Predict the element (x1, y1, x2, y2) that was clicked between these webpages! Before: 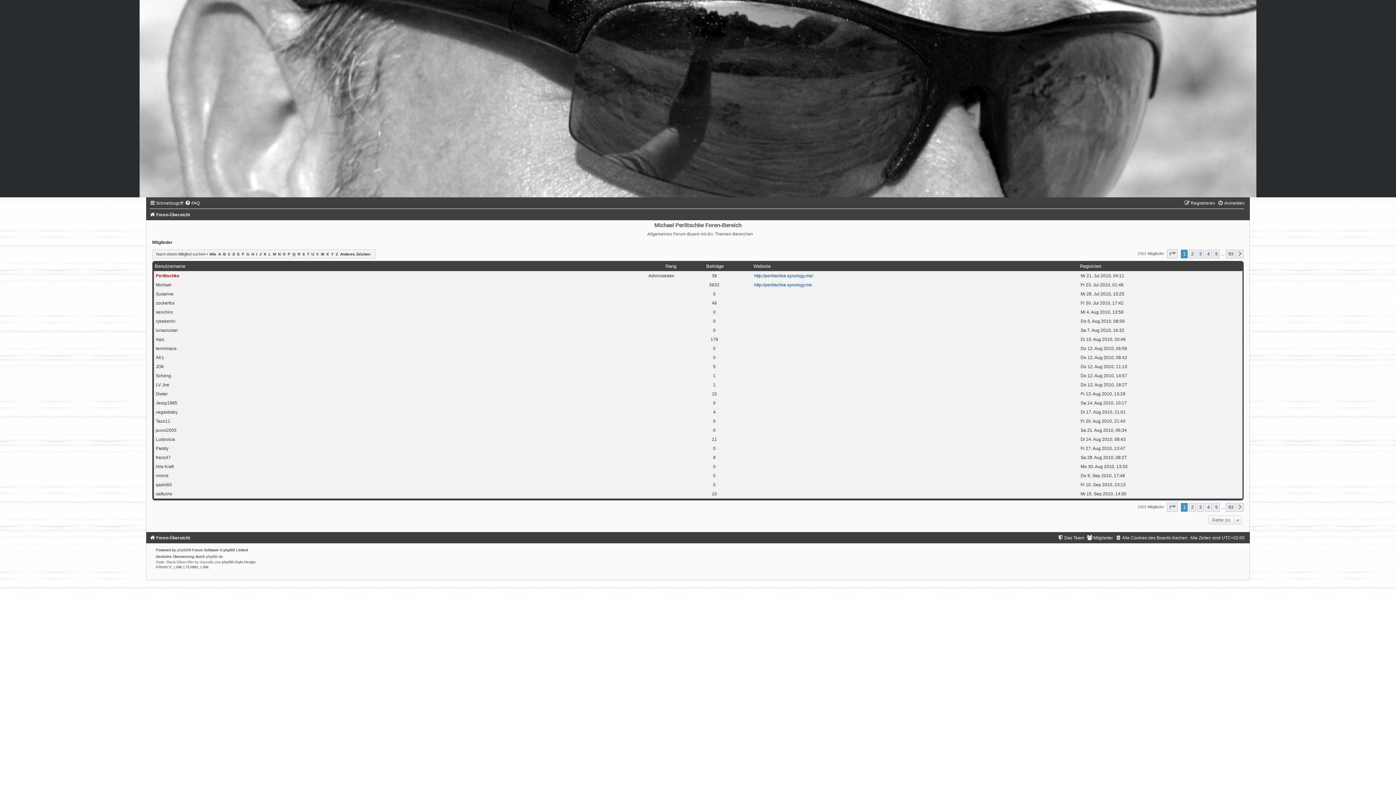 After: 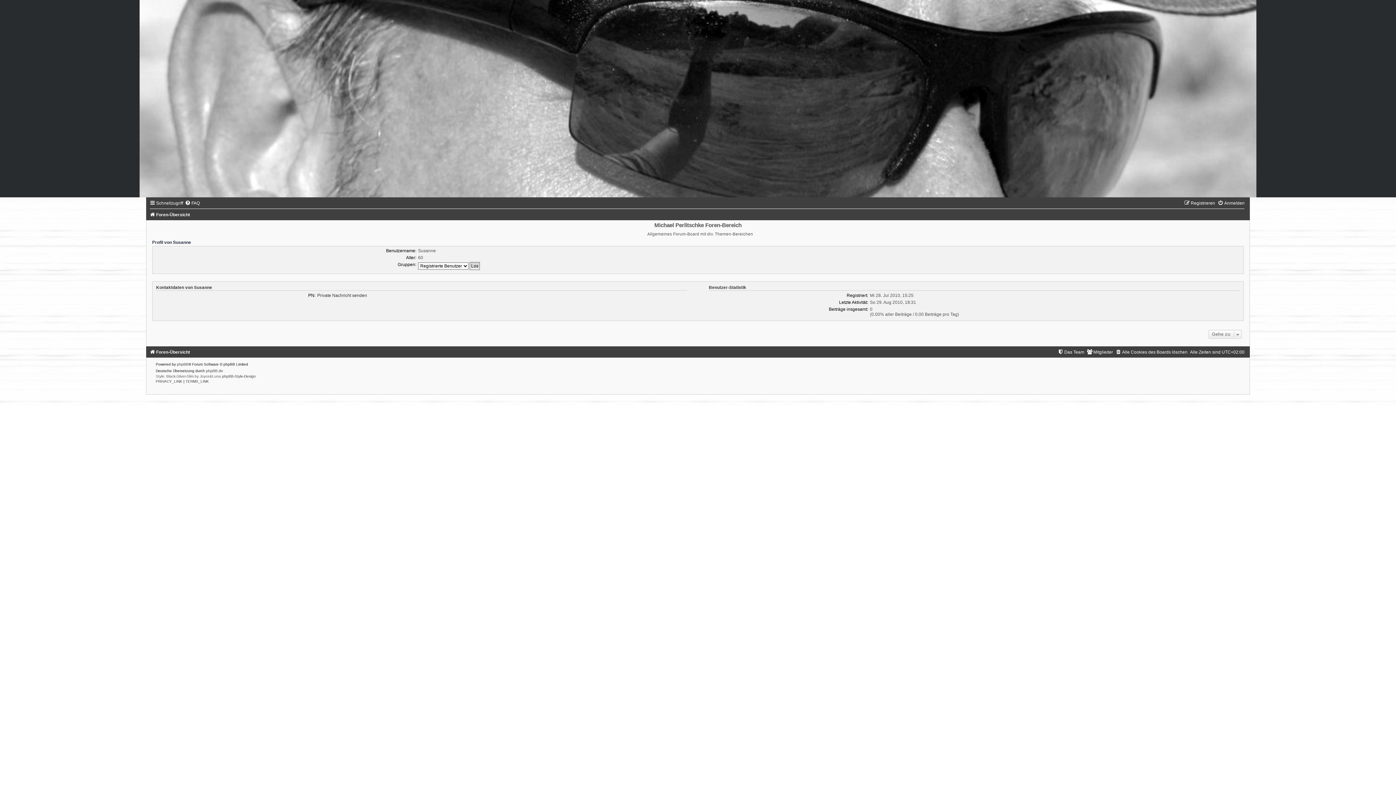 Action: bbox: (155, 291, 173, 296) label: Susanne